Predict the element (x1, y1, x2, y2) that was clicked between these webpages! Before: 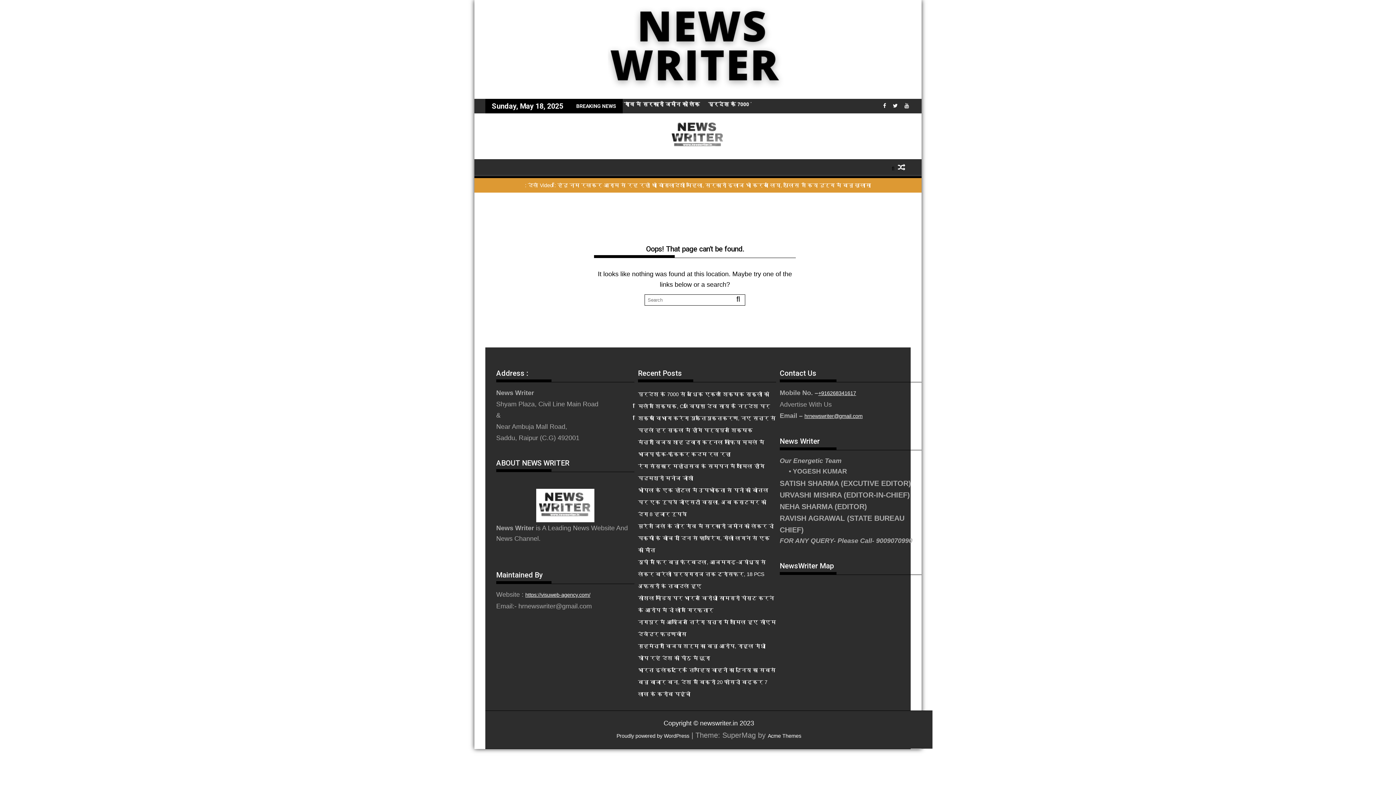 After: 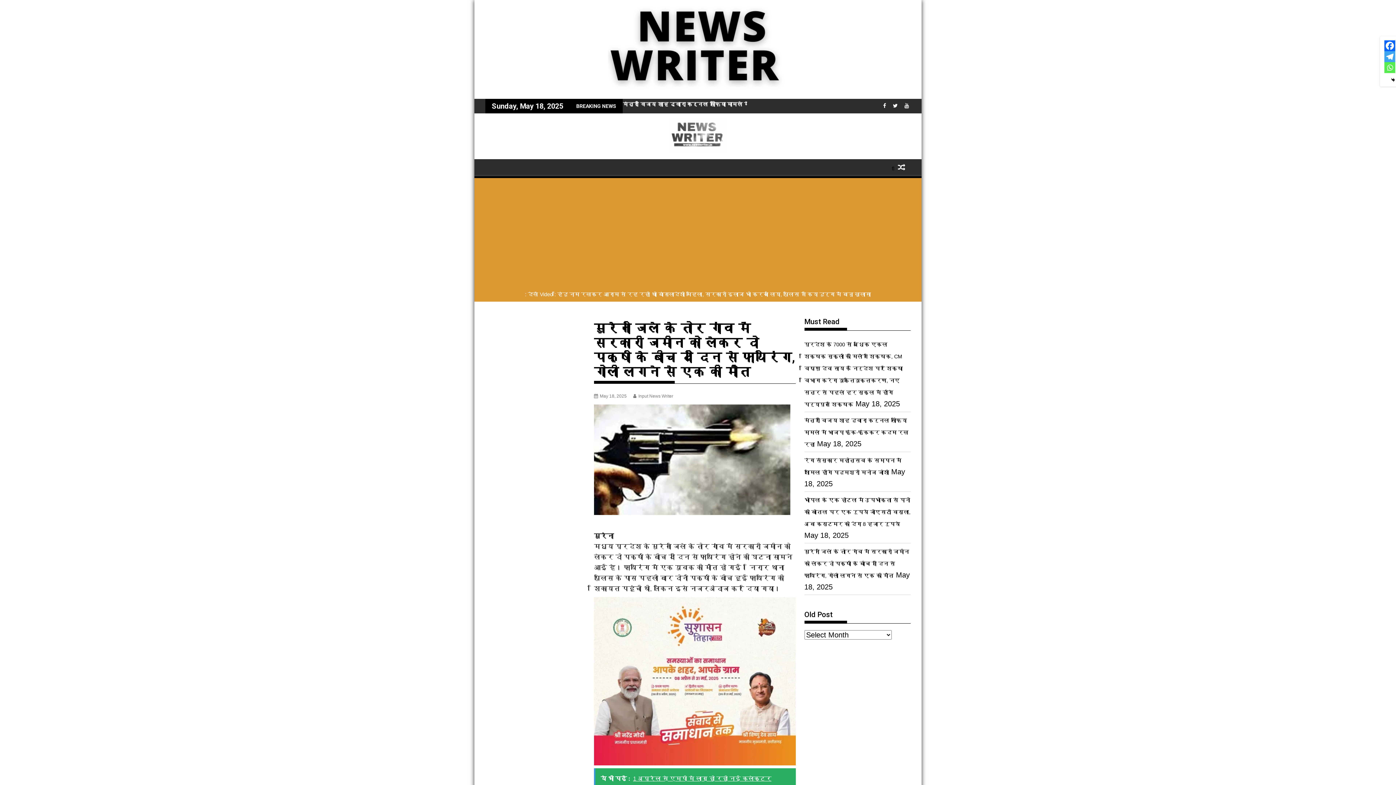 Action: bbox: (638, 523, 773, 553) label: मुरैना जिले के तोर गांव में सरकारी जमीन को लेकर दो पक्षों के बीच दो दिन से फायरिंग, गोली लगने से एक की मौत